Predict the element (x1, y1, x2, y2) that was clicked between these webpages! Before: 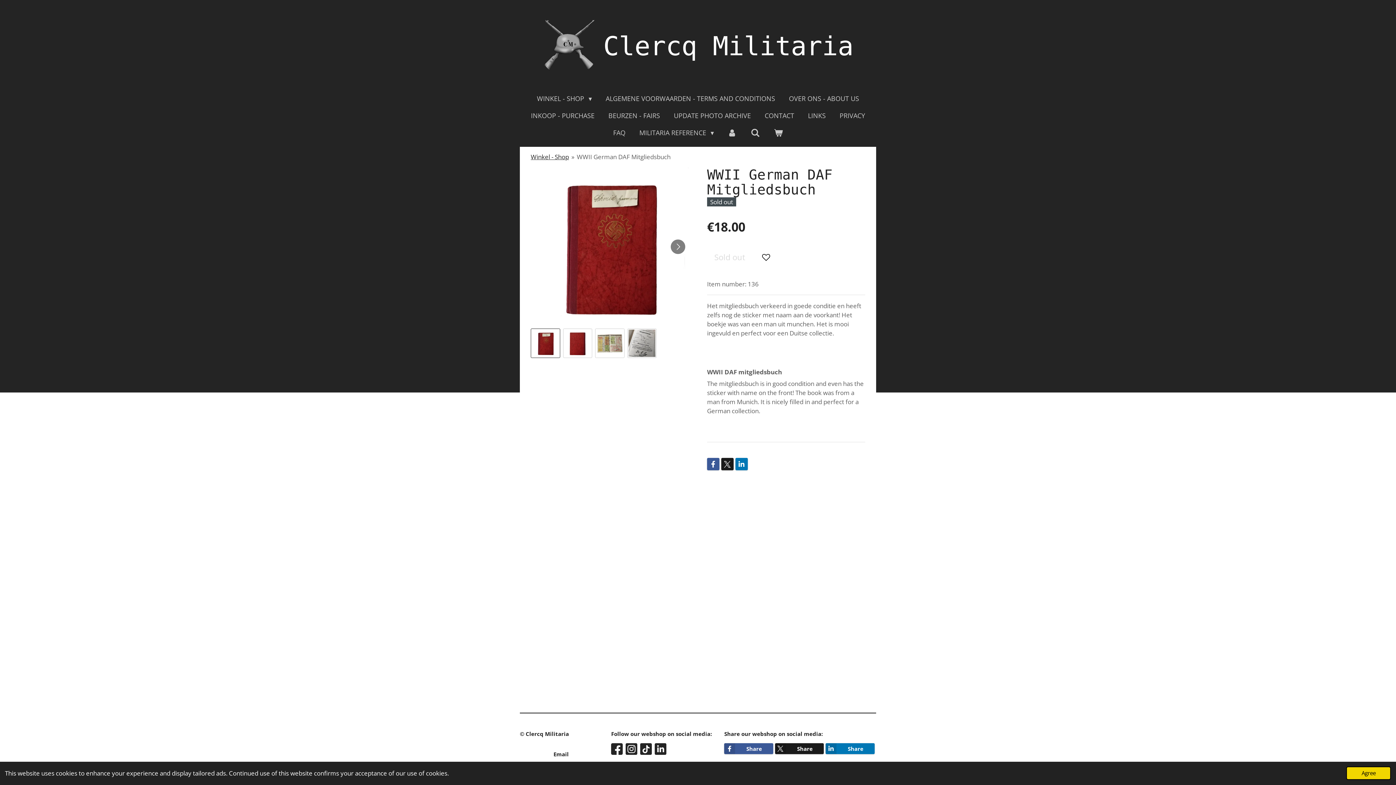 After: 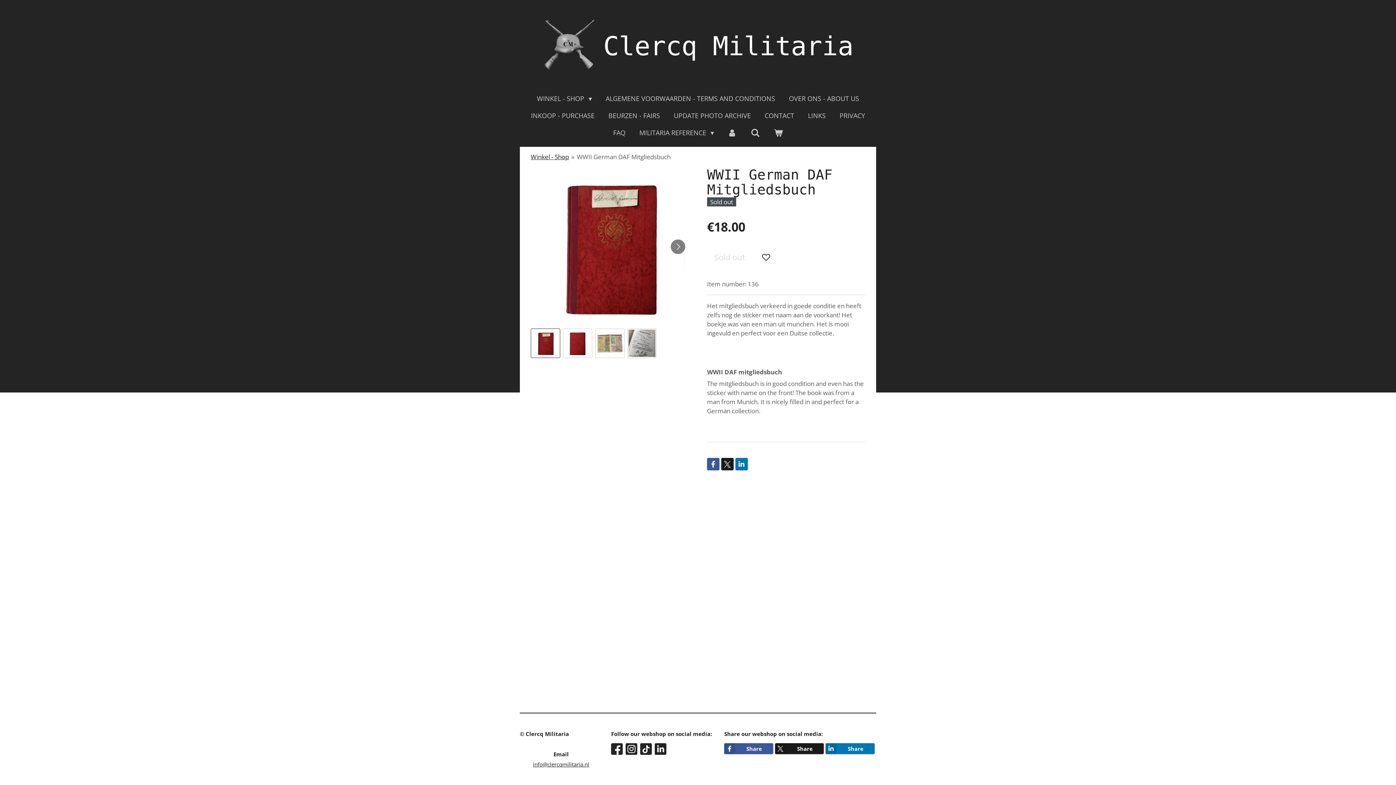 Action: bbox: (1346, 767, 1391, 780) label: dismiss cookie message